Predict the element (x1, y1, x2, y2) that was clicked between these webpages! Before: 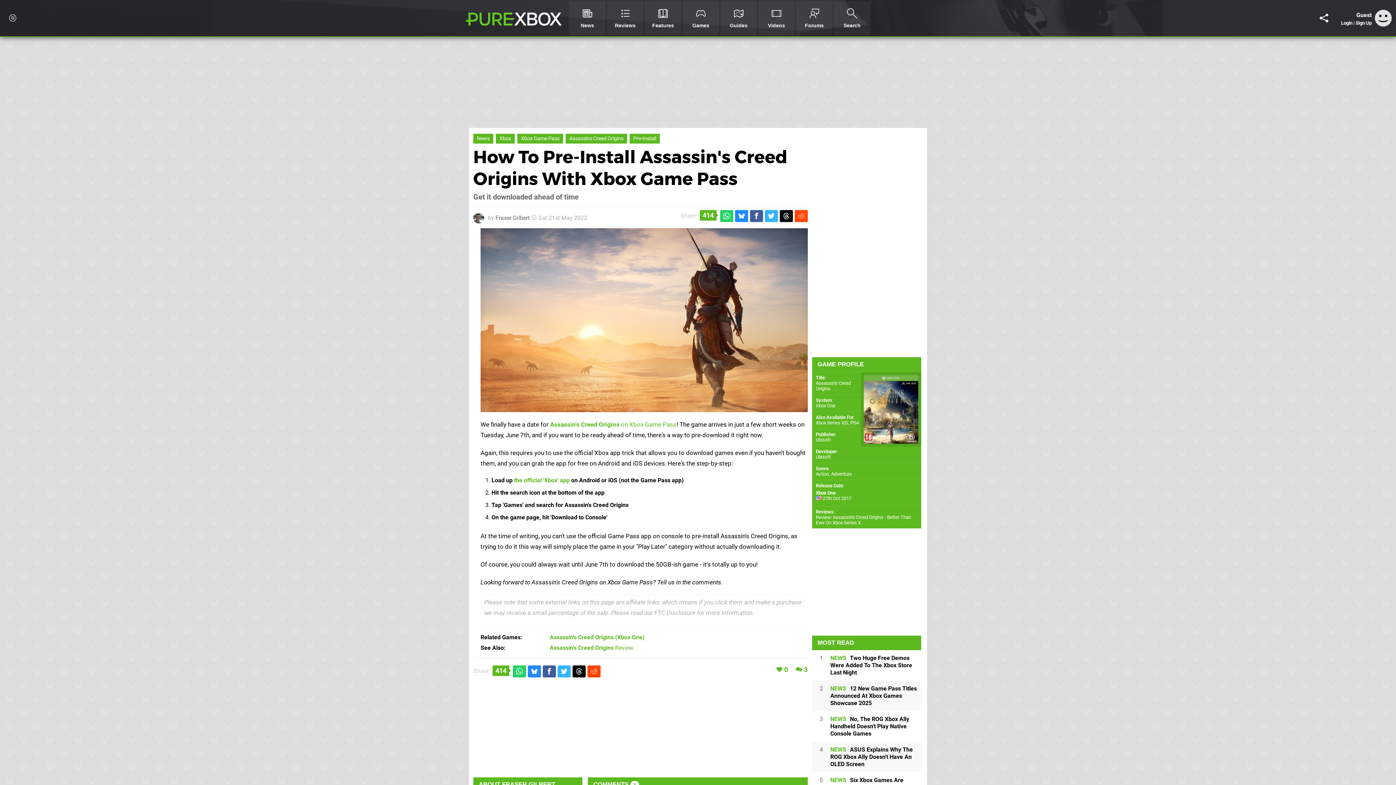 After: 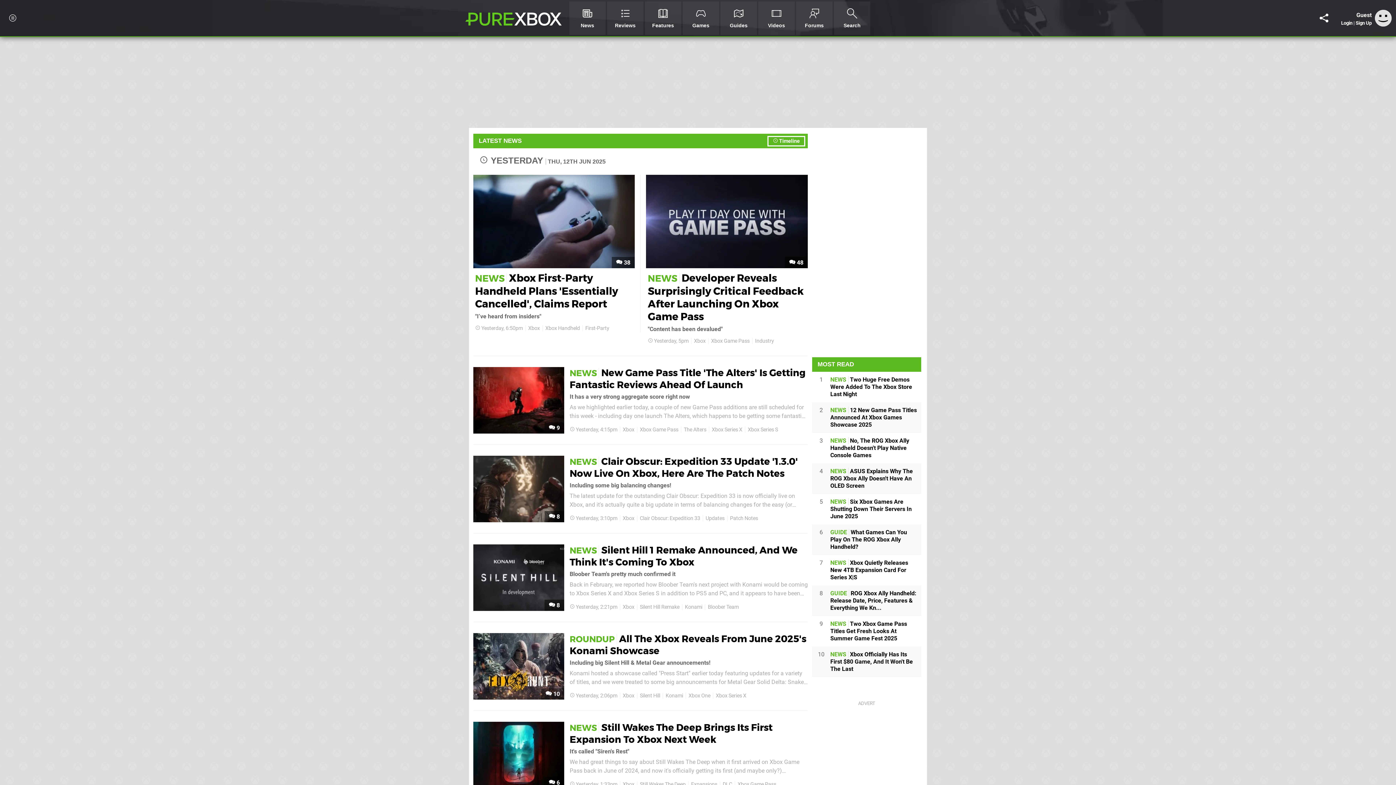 Action: bbox: (569, 1, 605, 34) label: News